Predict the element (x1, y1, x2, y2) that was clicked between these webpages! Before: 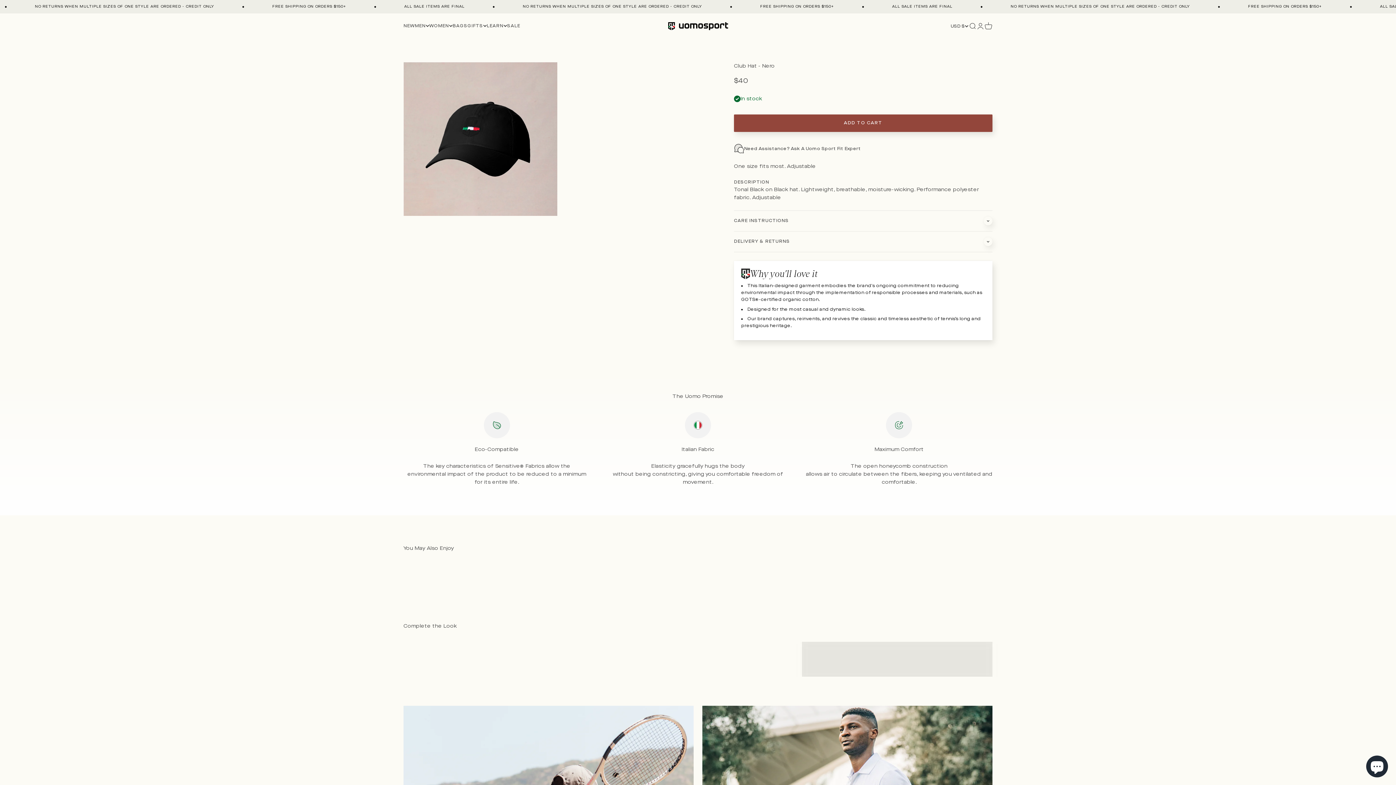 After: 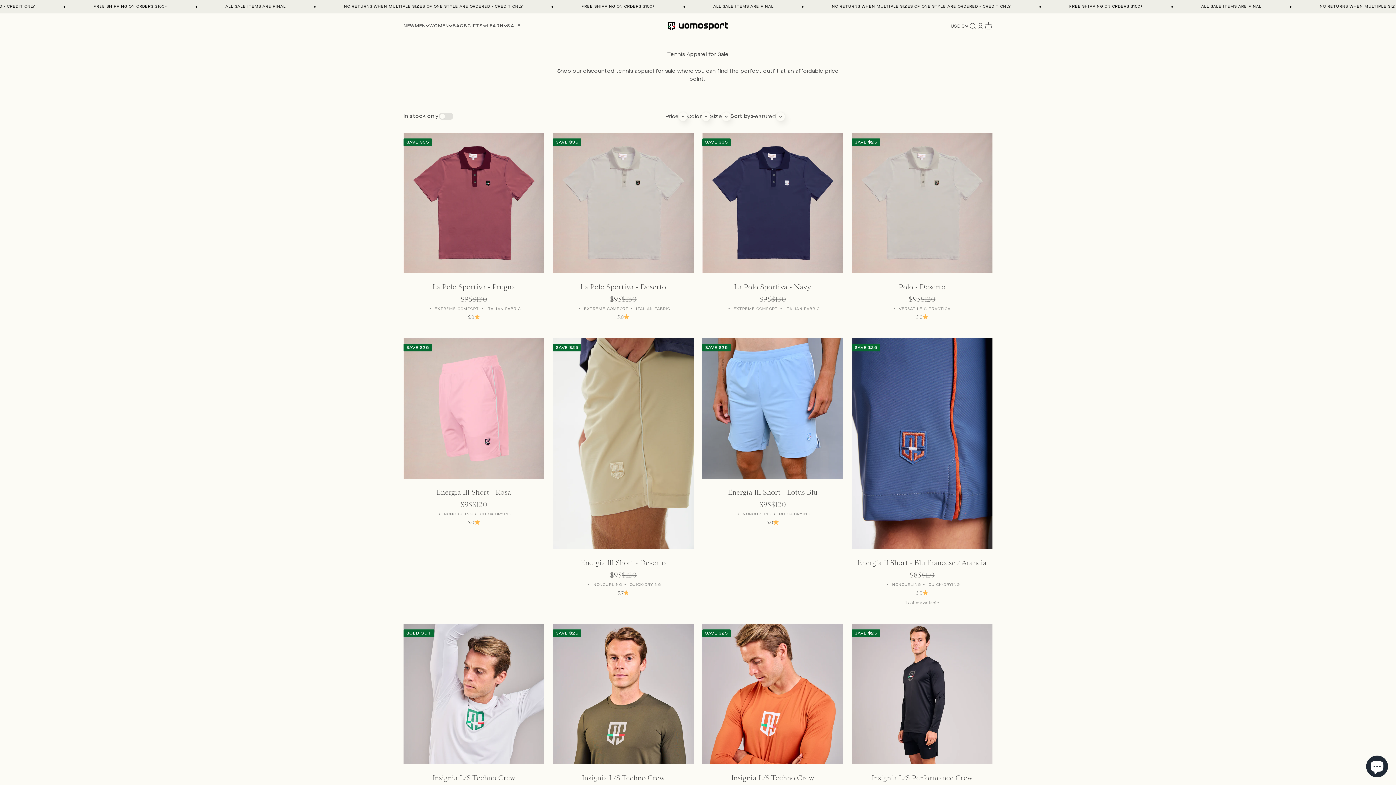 Action: bbox: (507, 23, 520, 28) label: SALE